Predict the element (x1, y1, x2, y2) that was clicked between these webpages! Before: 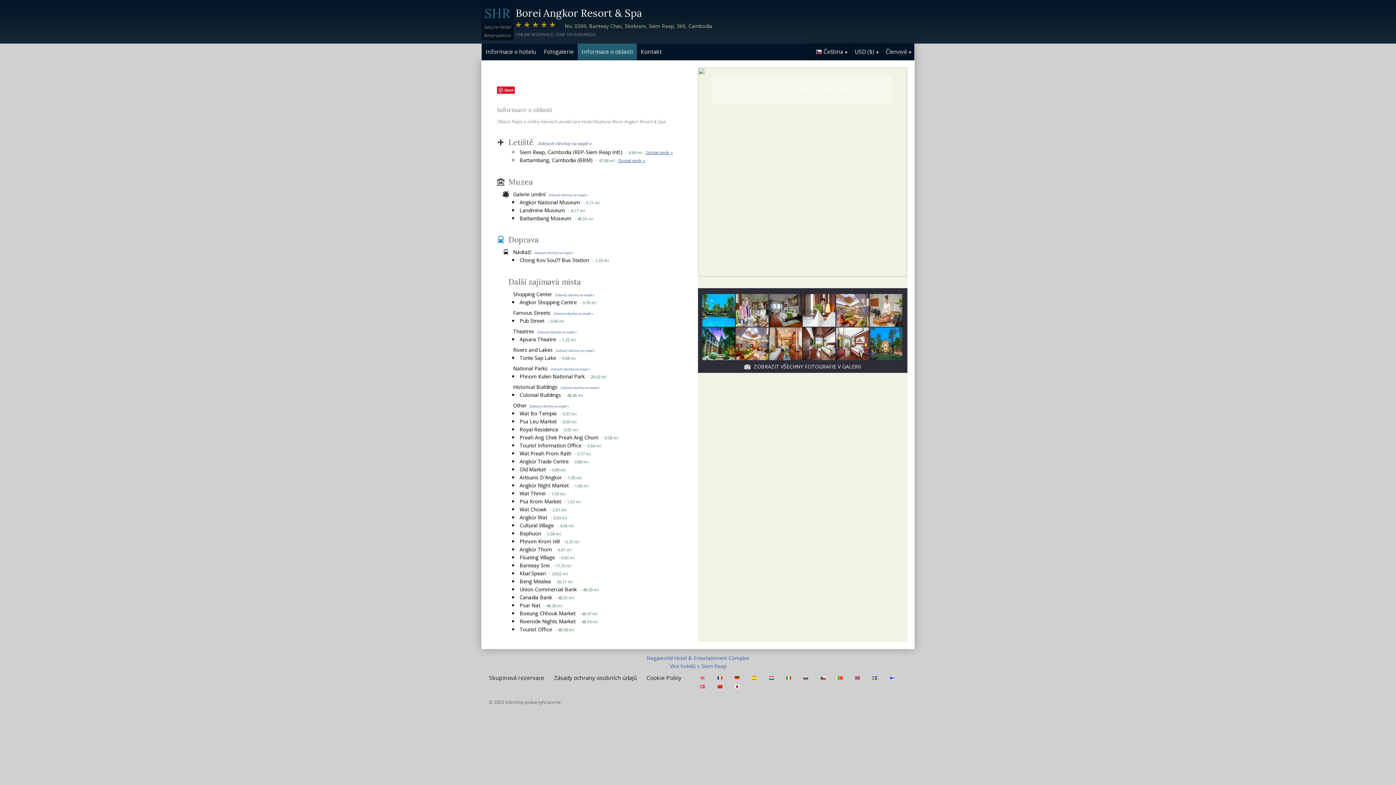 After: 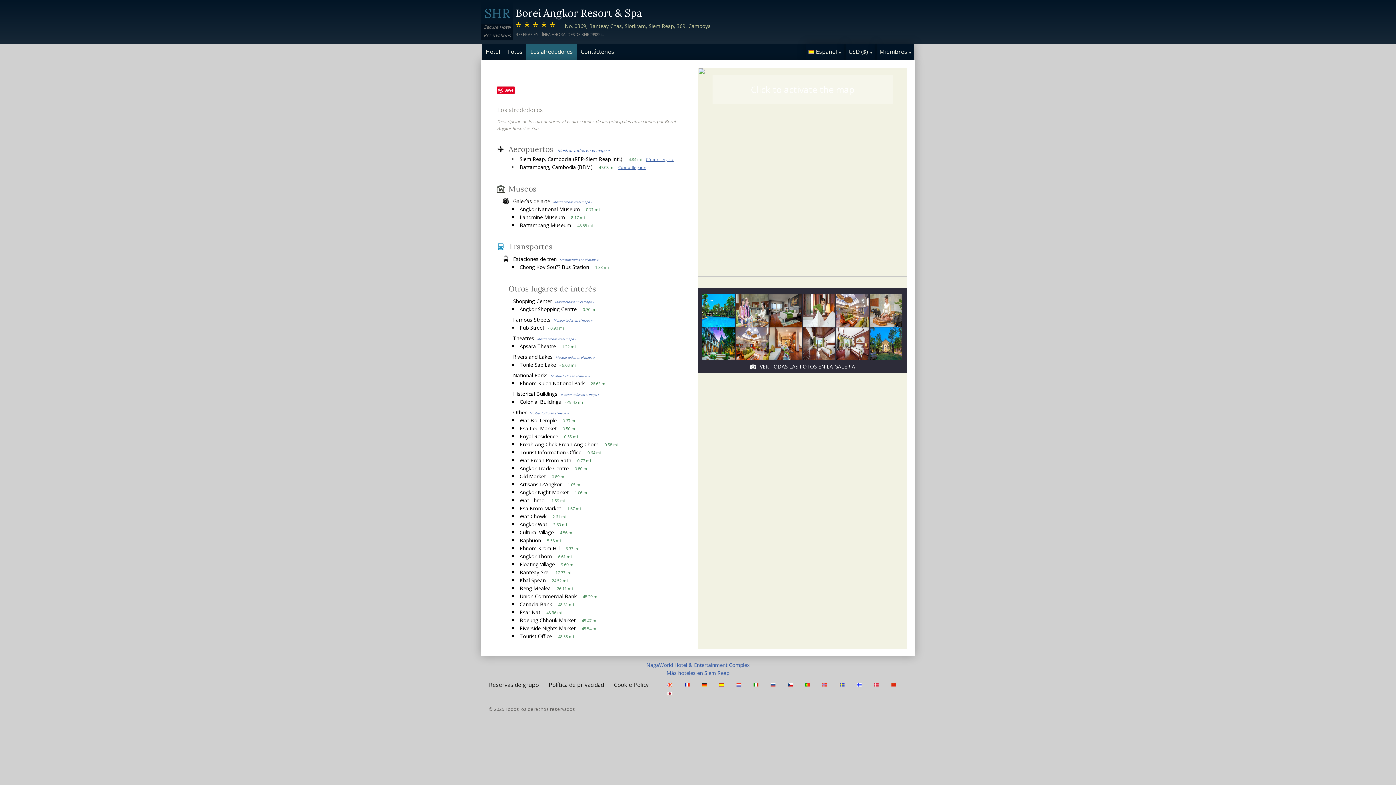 Action: bbox: (751, 674, 759, 682)